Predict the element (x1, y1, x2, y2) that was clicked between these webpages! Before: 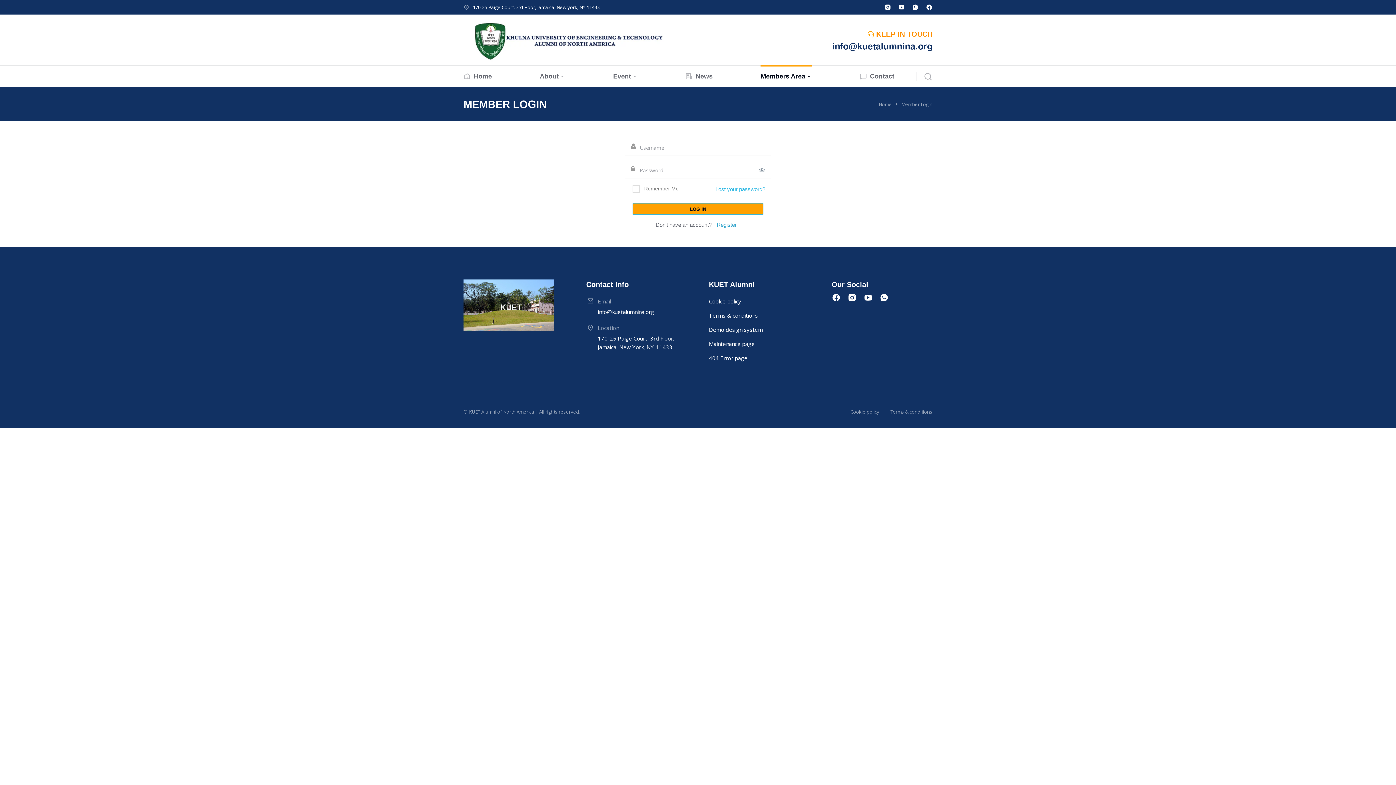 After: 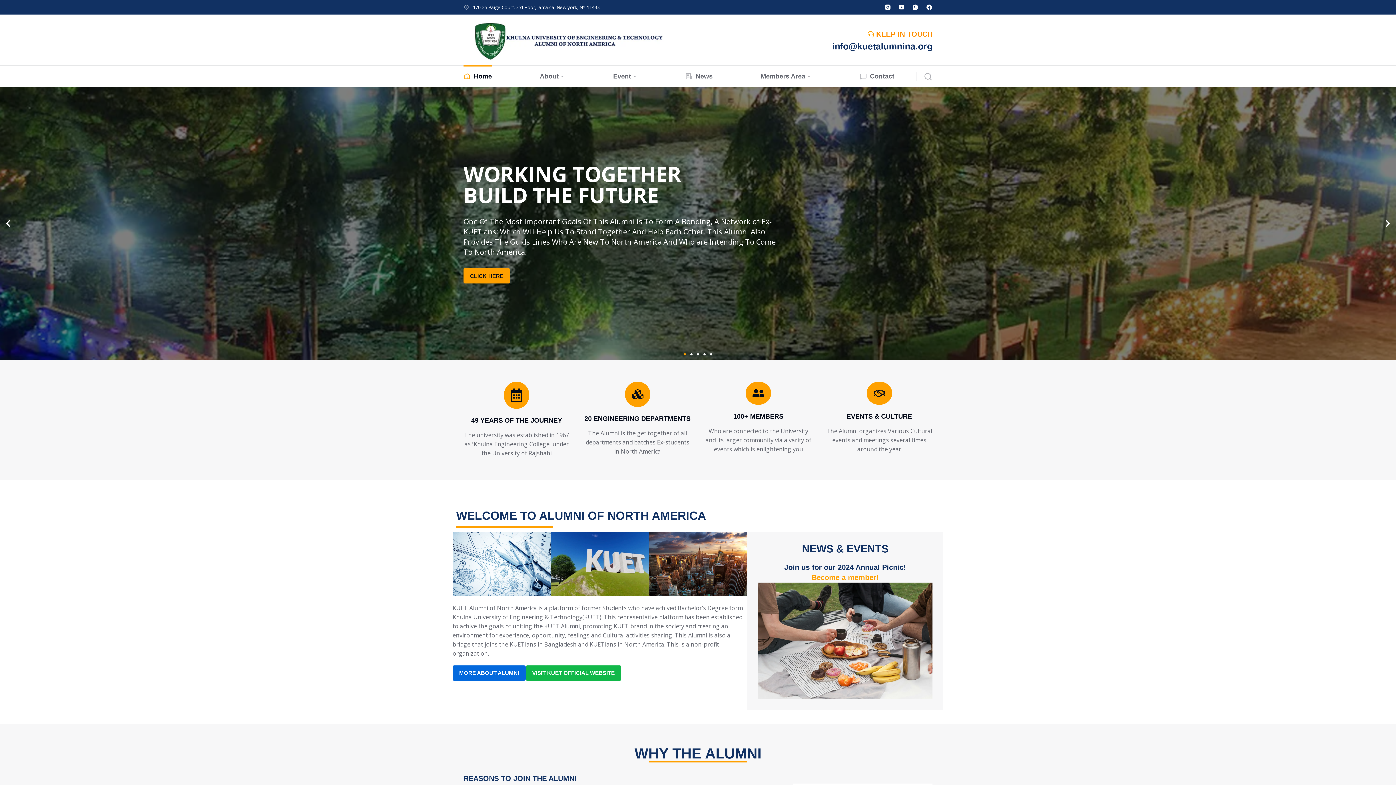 Action: bbox: (878, 100, 892, 108) label: Home